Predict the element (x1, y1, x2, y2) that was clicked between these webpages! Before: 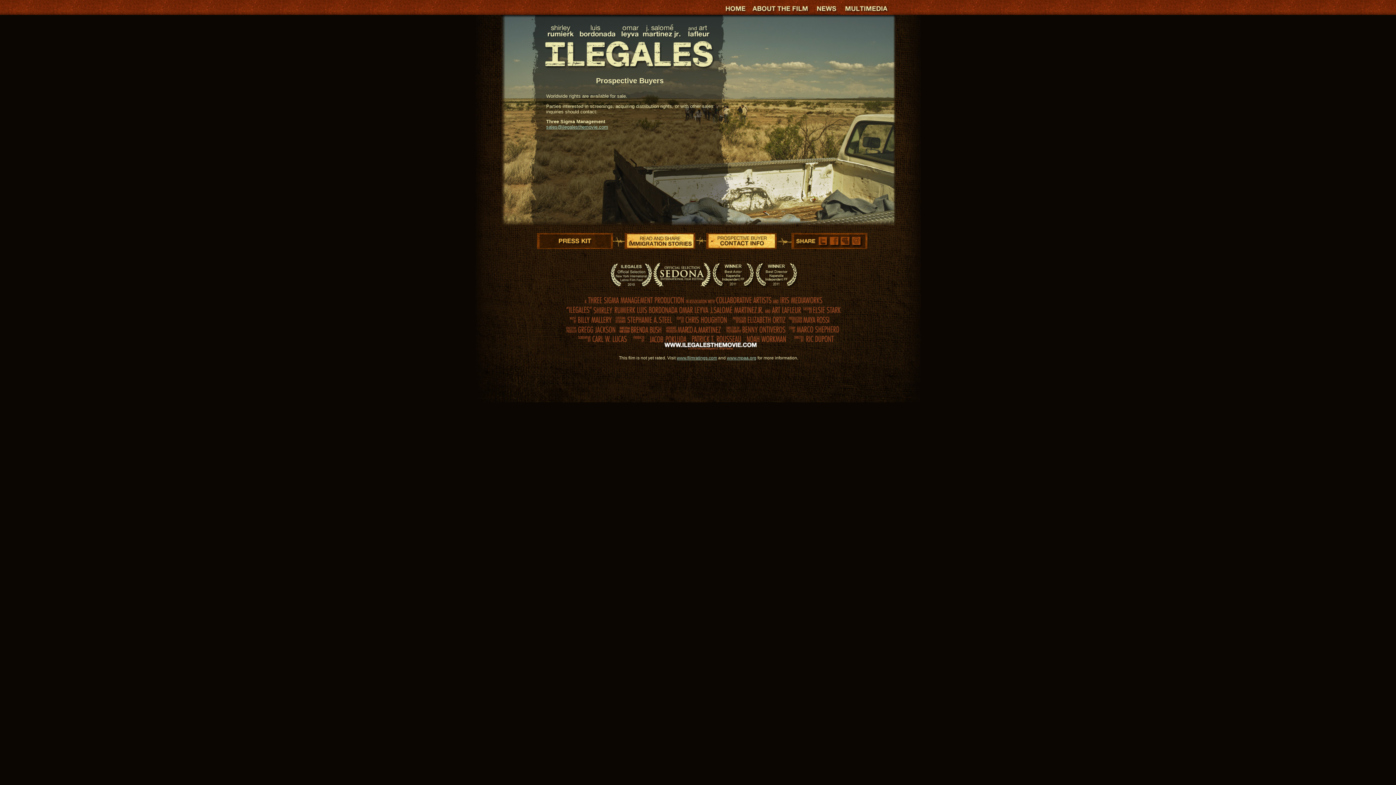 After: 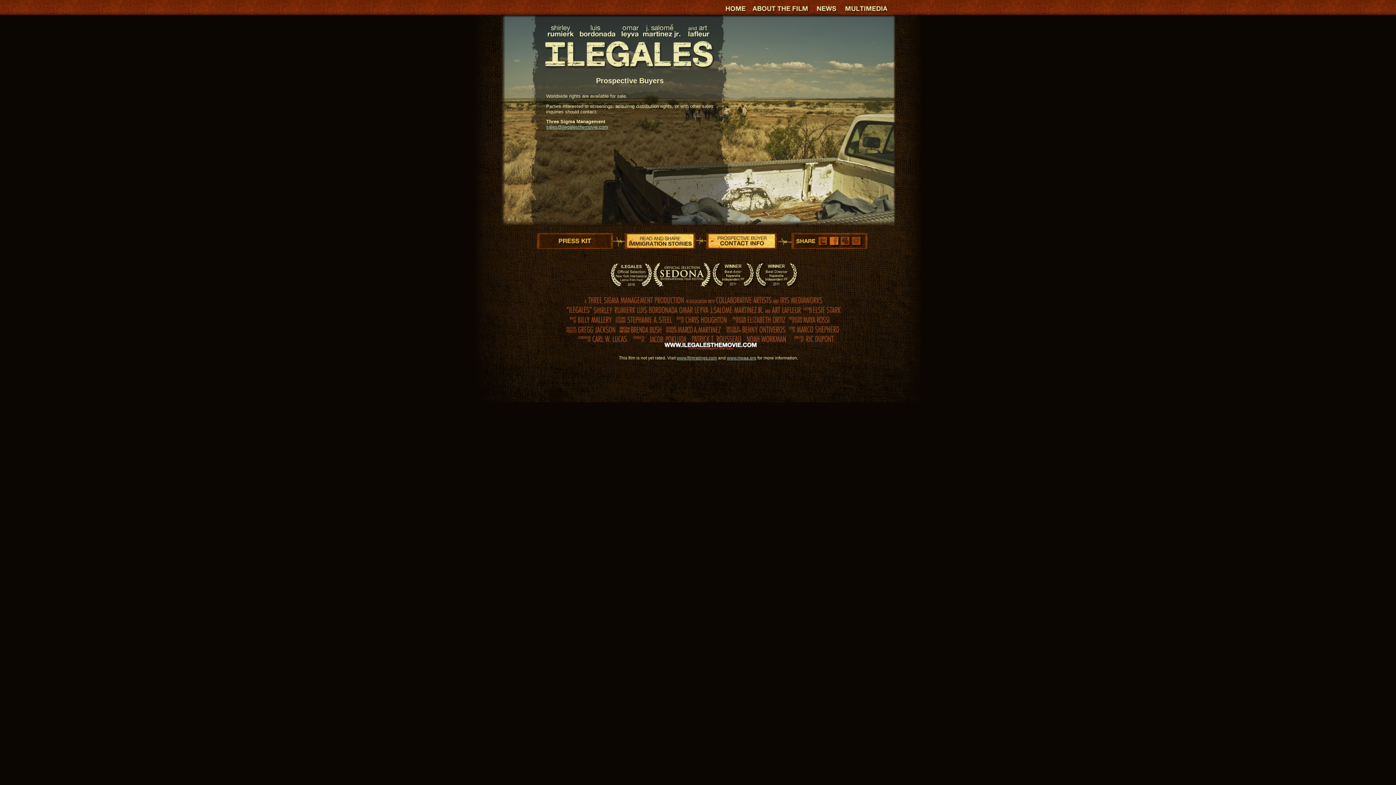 Action: bbox: (828, 233, 839, 249)